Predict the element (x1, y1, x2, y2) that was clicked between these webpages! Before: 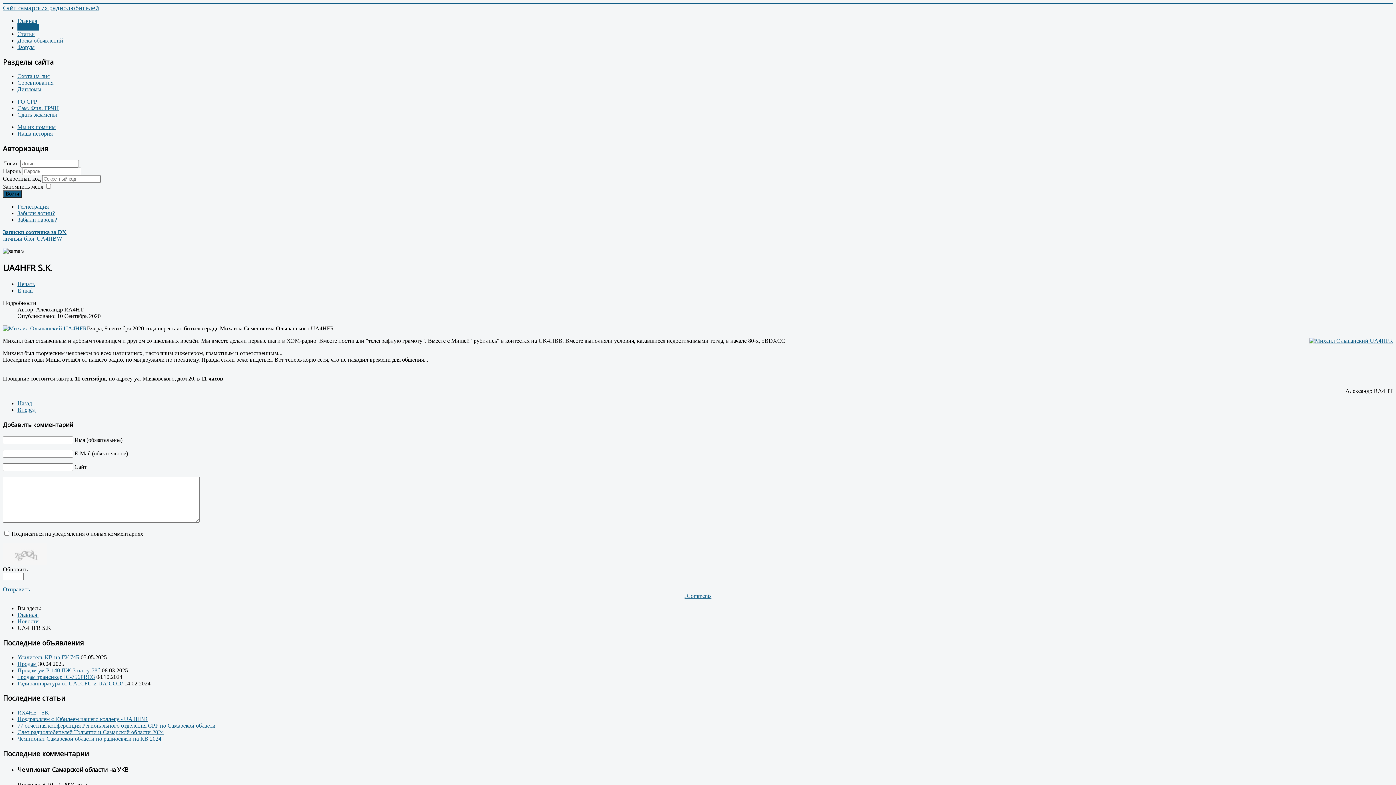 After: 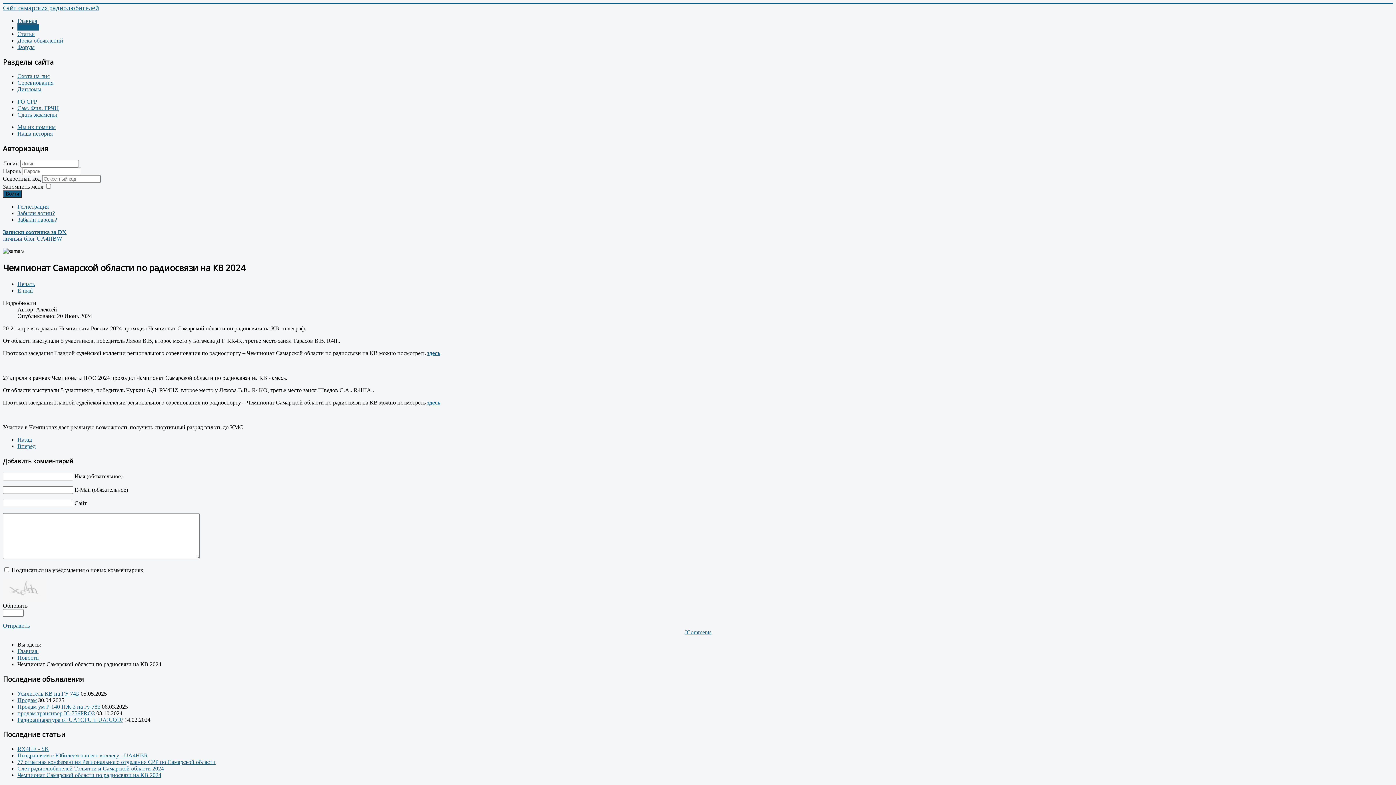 Action: label: Чемпионат Самарской области по радиосвязи на КВ 2024 bbox: (17, 736, 161, 742)